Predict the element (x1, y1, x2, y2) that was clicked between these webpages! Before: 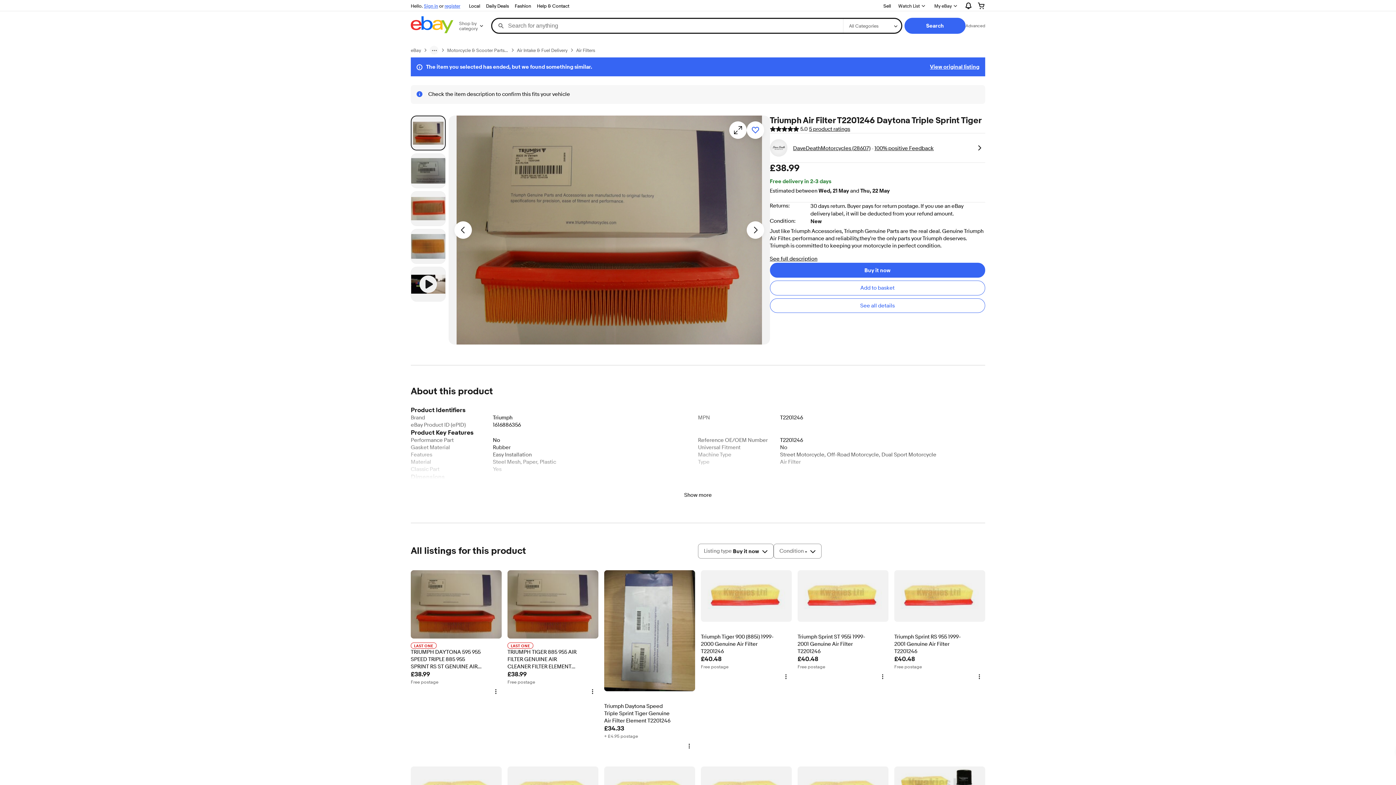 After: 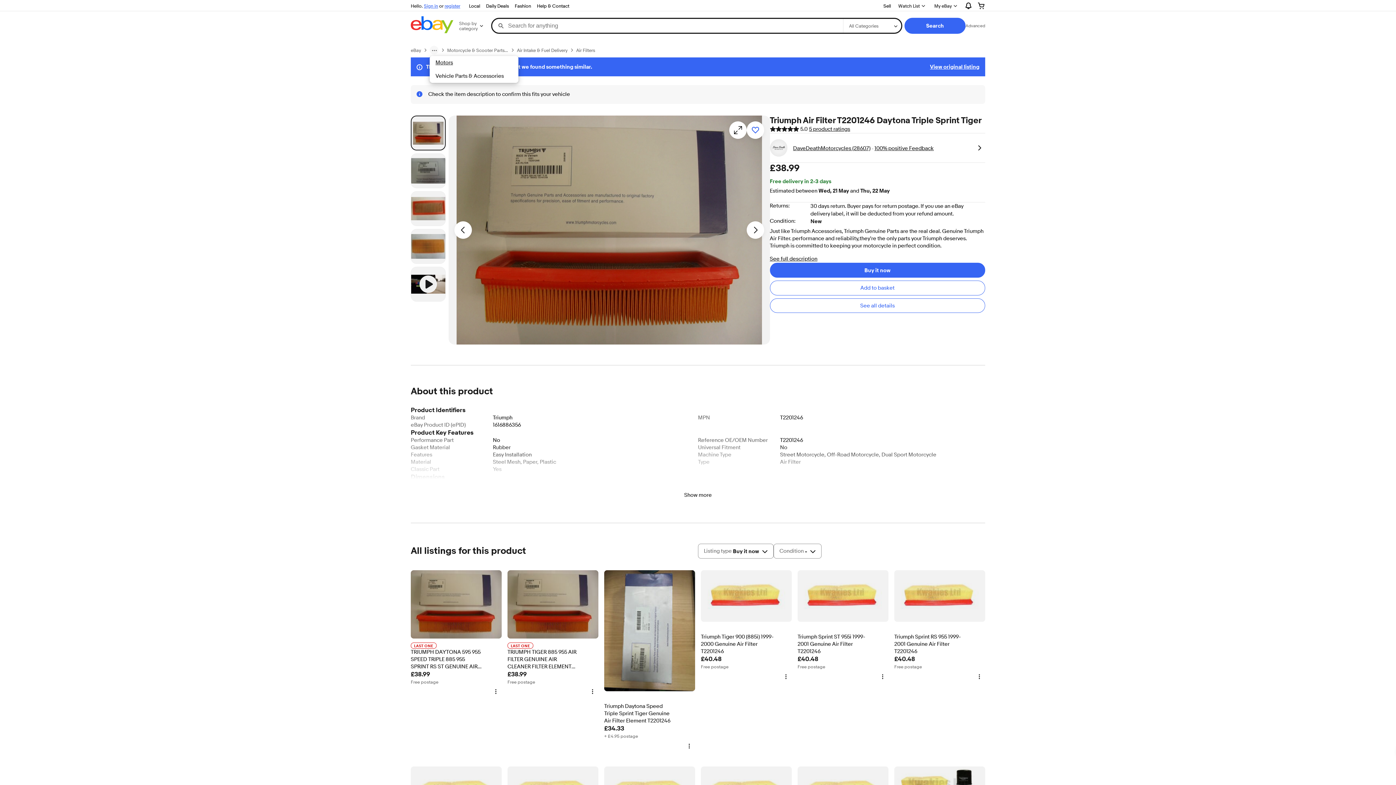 Action: bbox: (429, 45, 438, 54) label: breadcrumb menu